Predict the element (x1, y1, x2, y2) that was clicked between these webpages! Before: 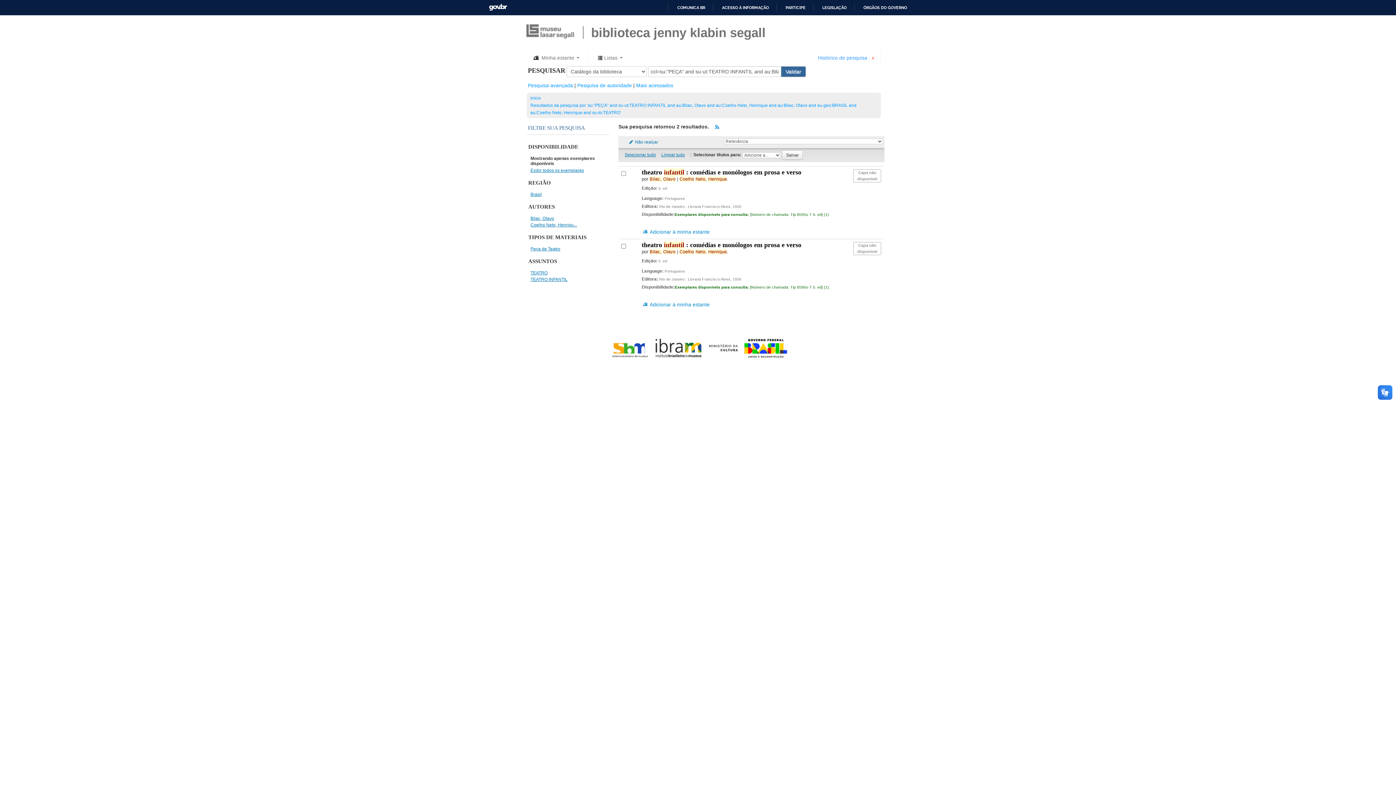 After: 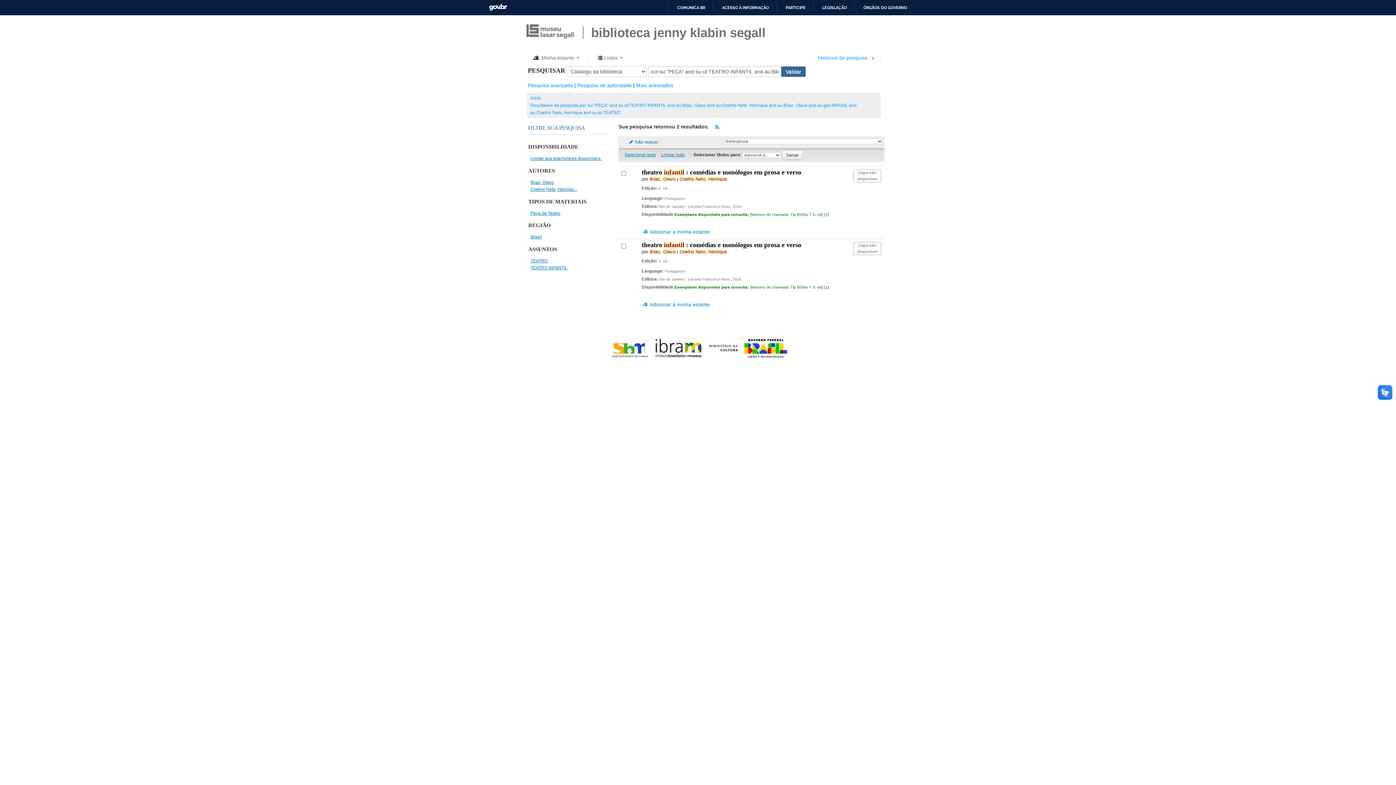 Action: label: Brasil bbox: (530, 191, 541, 196)